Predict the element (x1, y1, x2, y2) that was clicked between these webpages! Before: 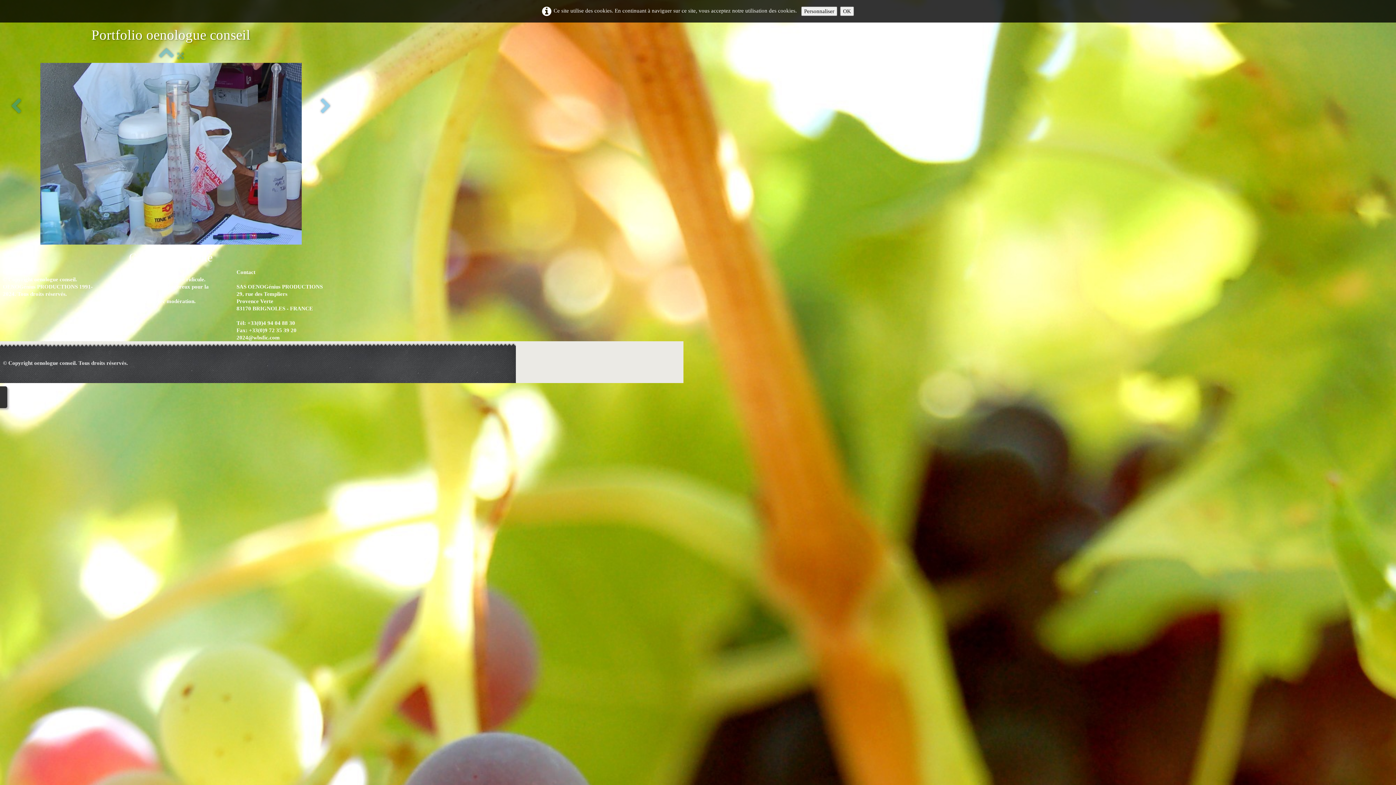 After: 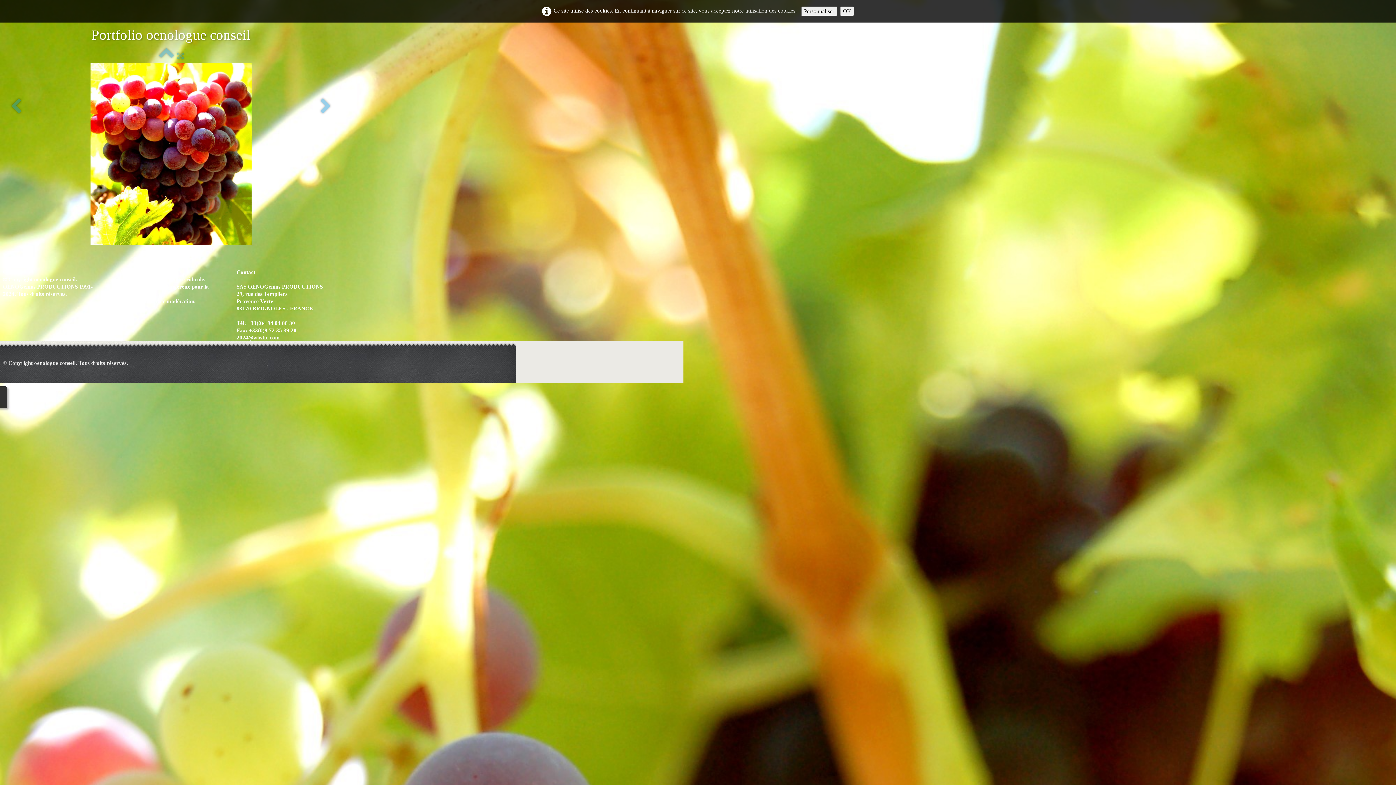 Action: bbox: (320, 98, 331, 114)